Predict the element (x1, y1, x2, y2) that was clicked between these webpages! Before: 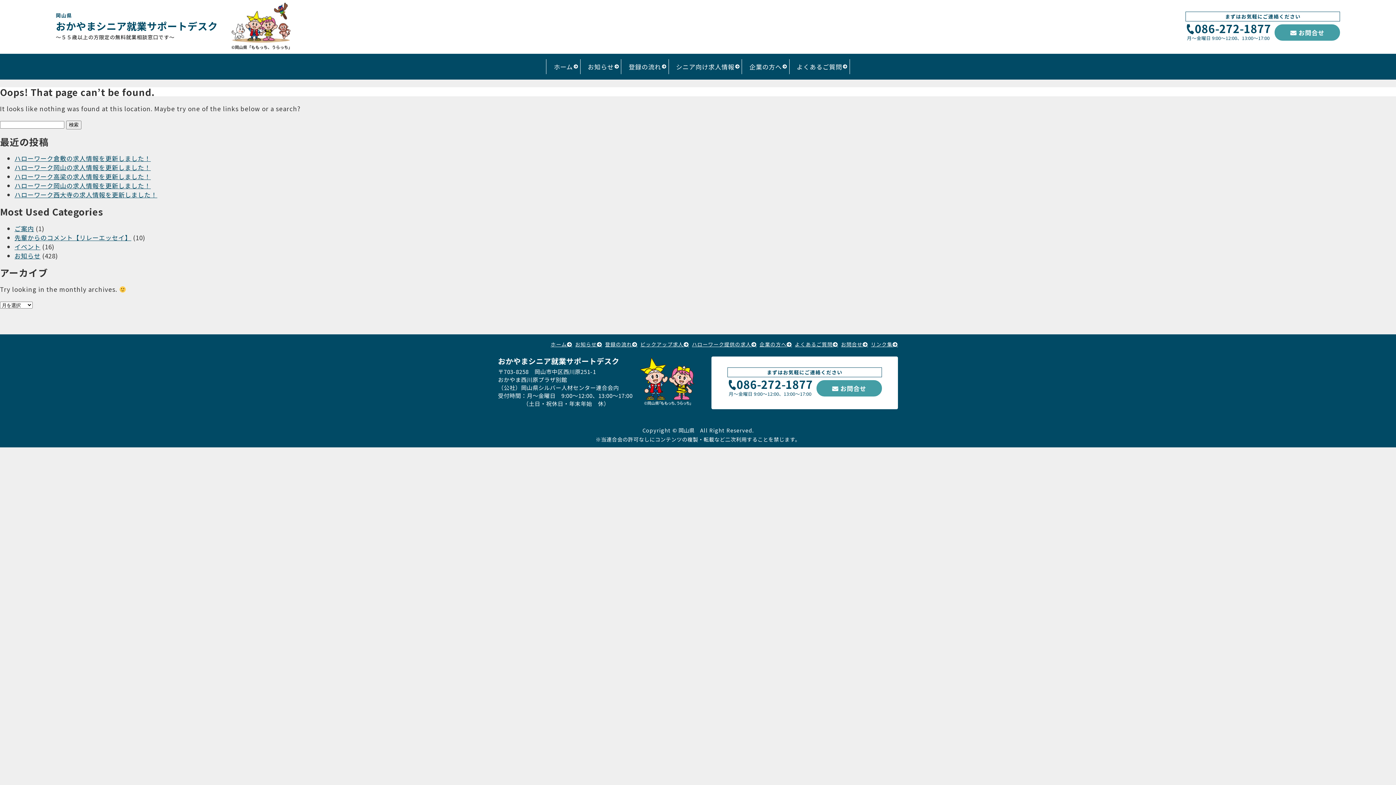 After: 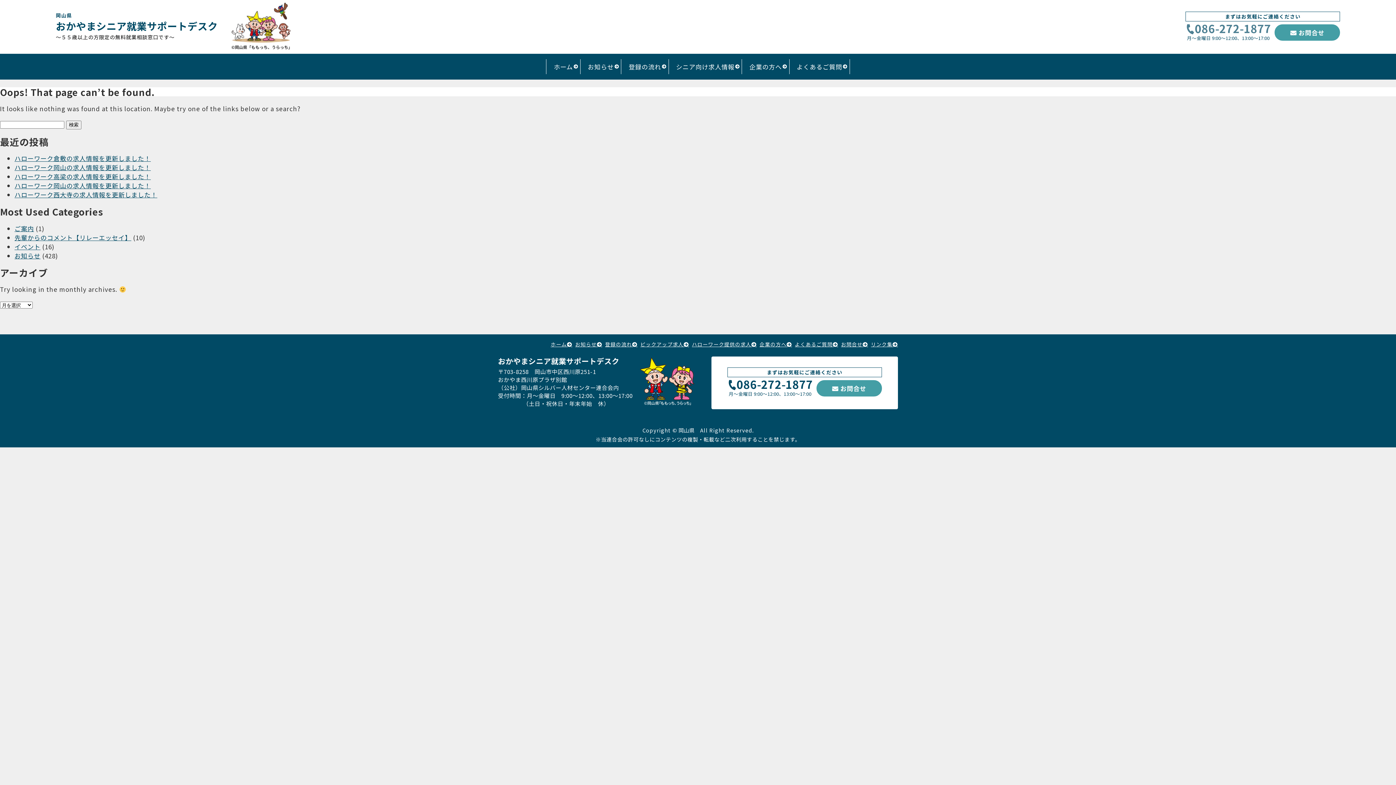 Action: bbox: (1185, 24, 1271, 34) label: 086-272-1877